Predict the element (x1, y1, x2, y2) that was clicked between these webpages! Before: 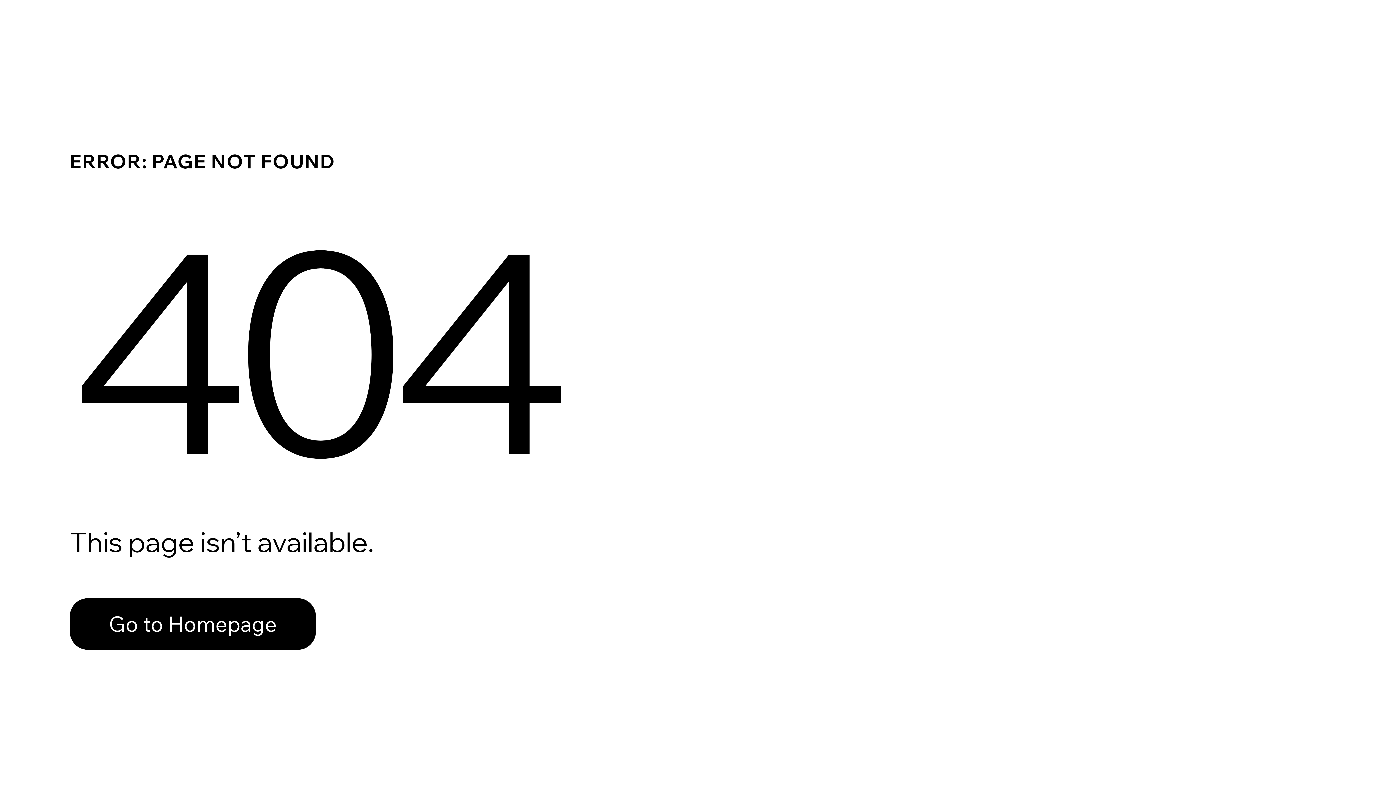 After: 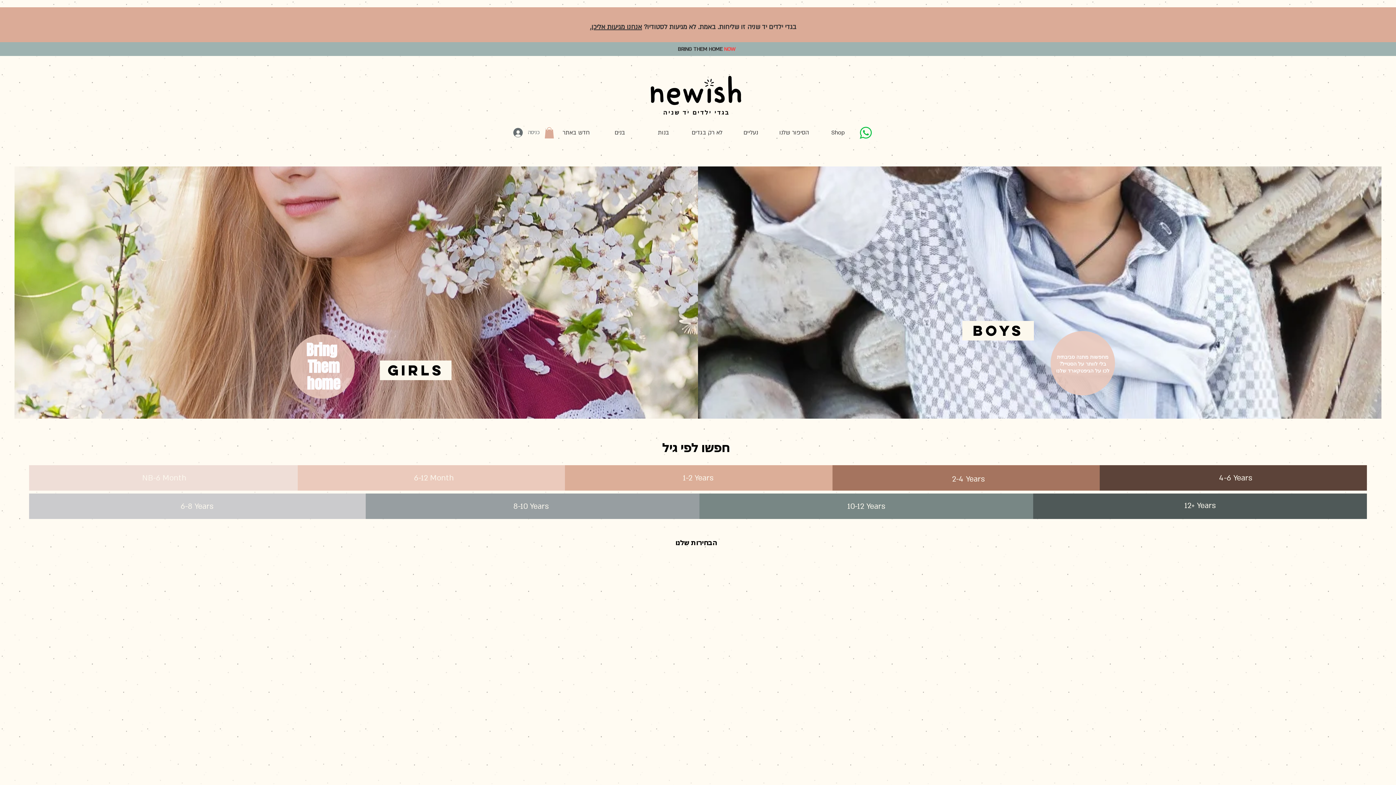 Action: label: Go to Homepage bbox: (69, 598, 316, 650)